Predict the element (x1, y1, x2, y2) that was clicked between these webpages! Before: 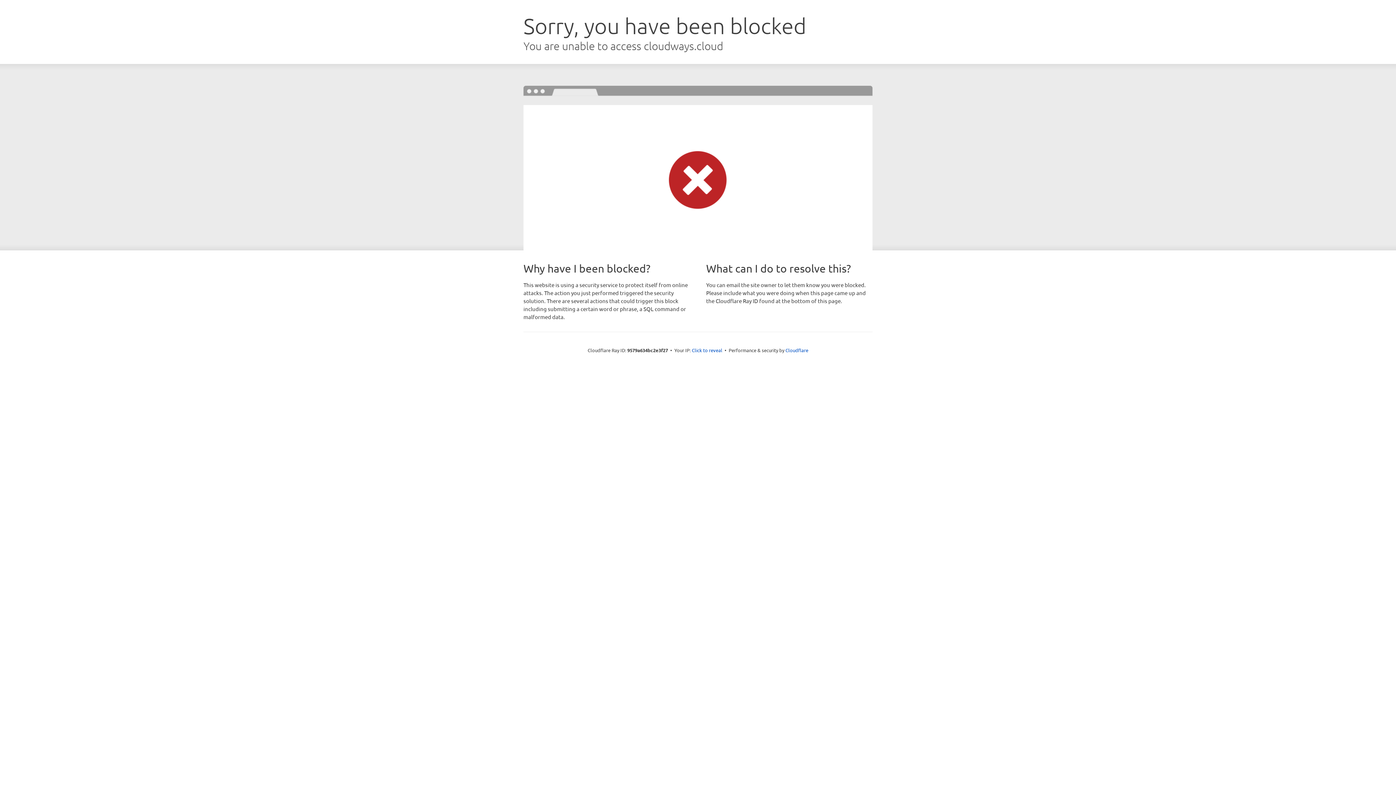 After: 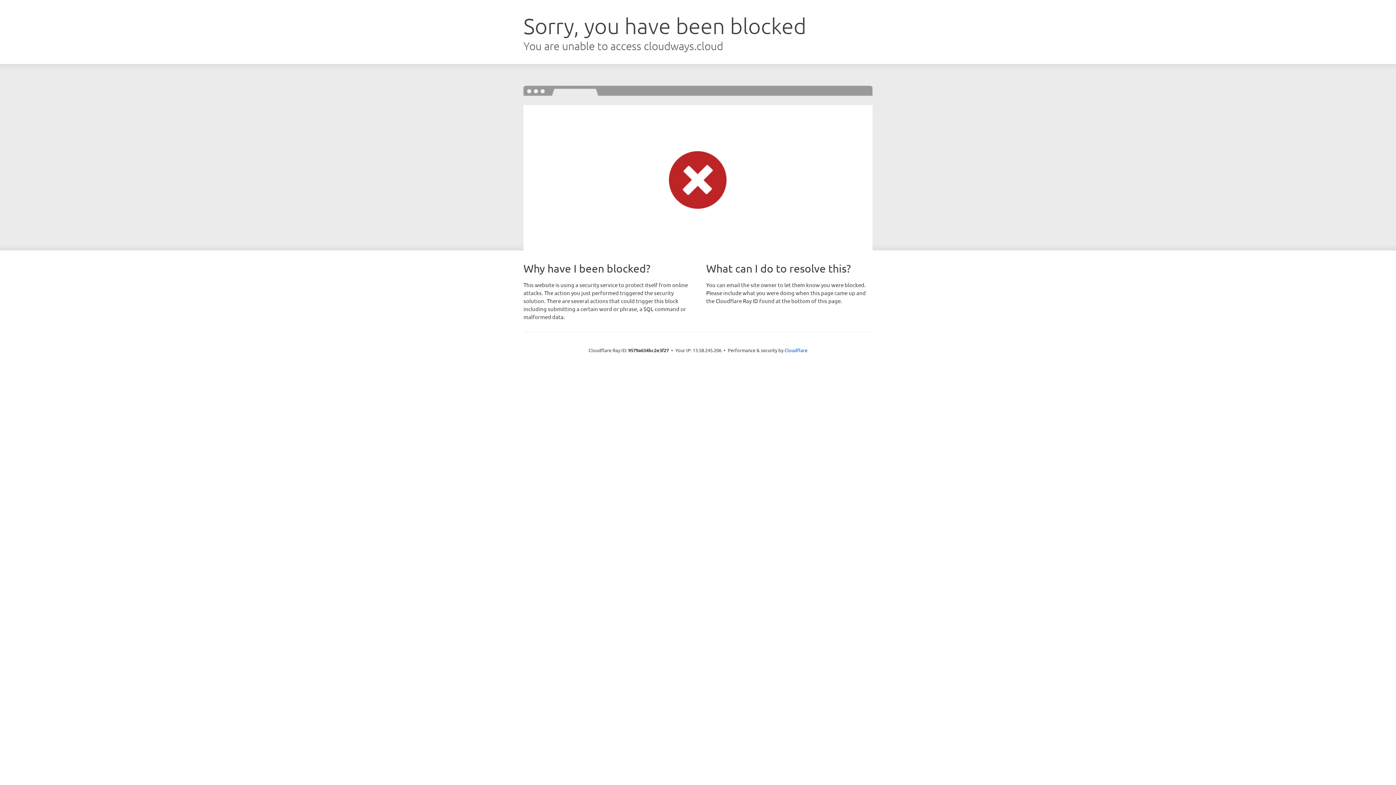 Action: bbox: (692, 346, 722, 353) label: Click to reveal